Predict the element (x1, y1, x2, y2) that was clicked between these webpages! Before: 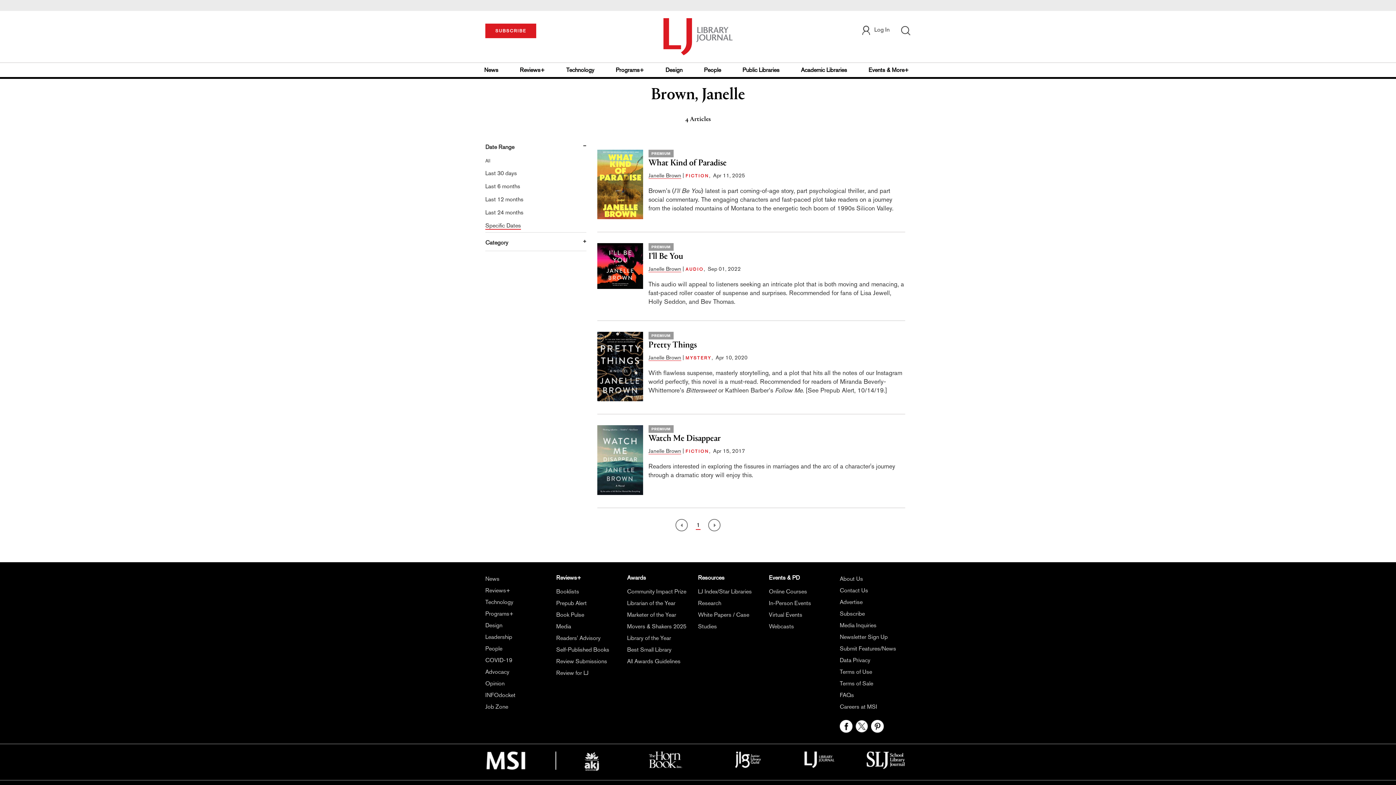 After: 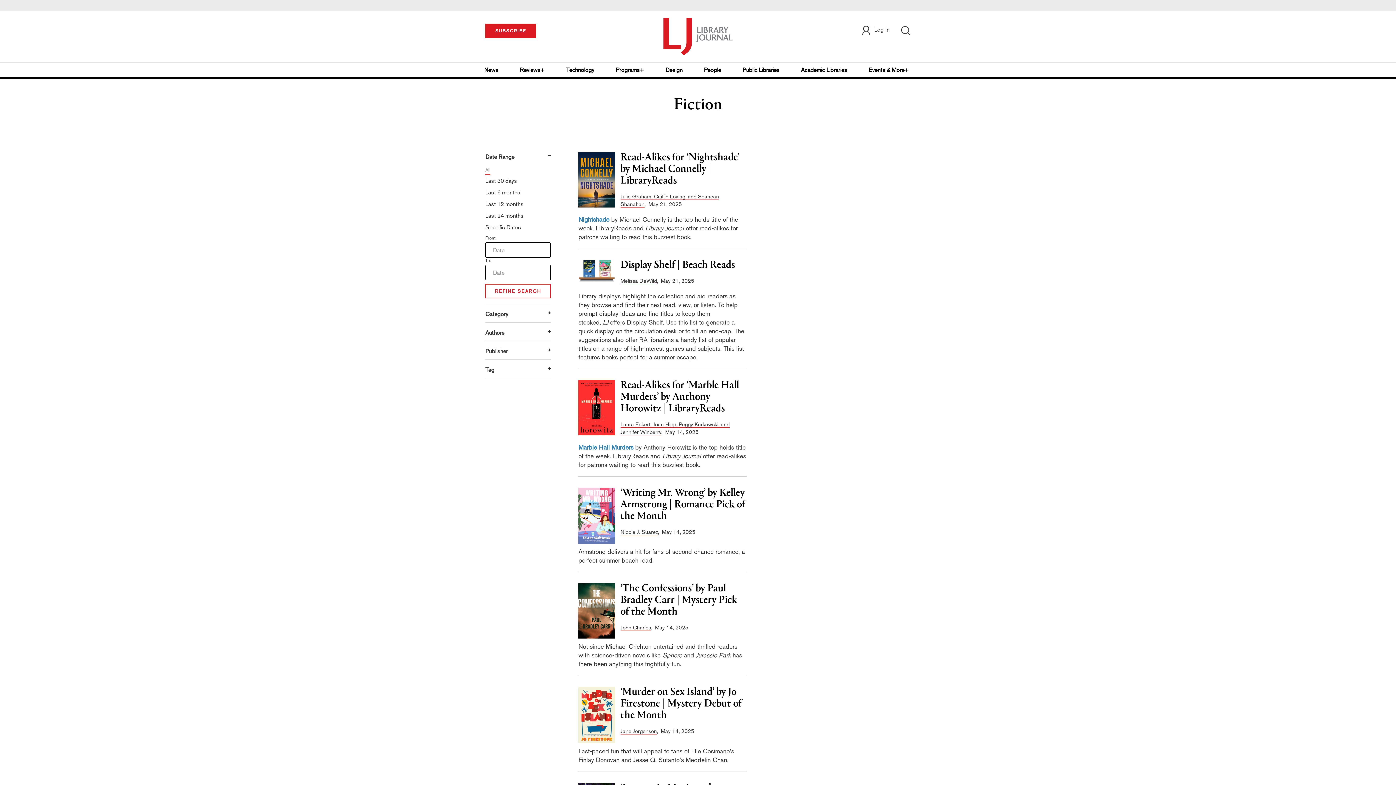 Action: label: FICTION bbox: (685, 173, 709, 178)